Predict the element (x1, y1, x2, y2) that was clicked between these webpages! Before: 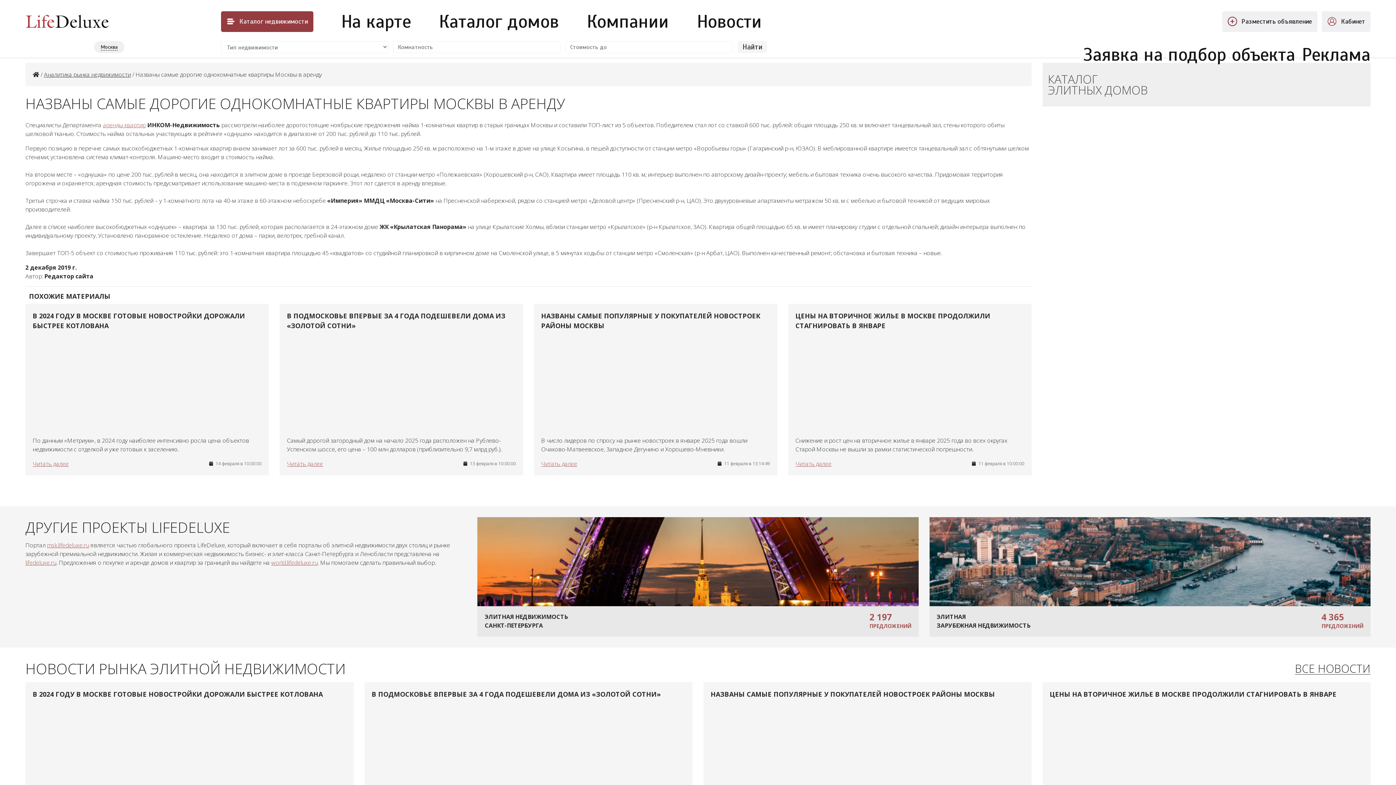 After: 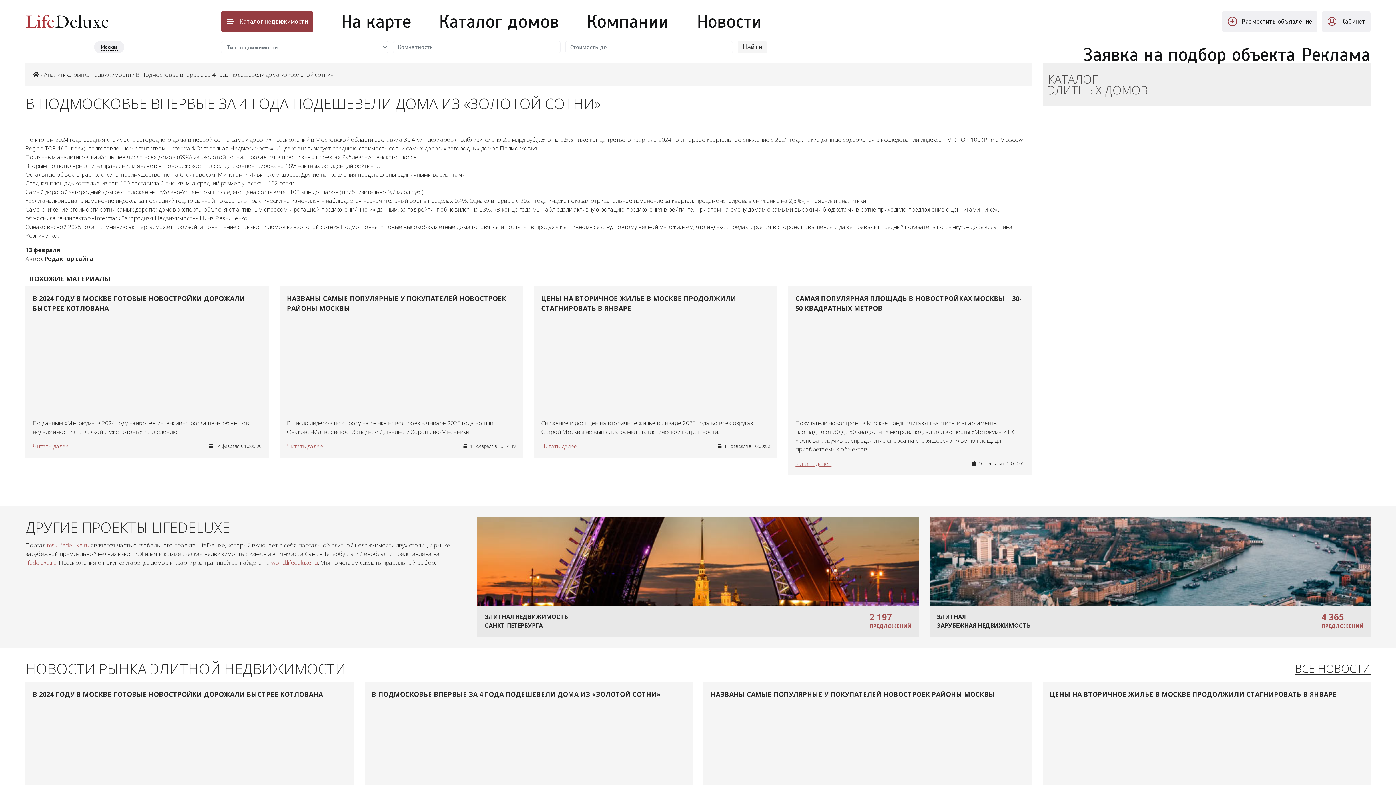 Action: bbox: (279, 304, 523, 475) label: В ПОДМОСКОВЬЕ ВПЕРВЫЕ ЗА 4 ГОДА ПОДЕШЕВЕЛИ ДОМА ИЗ «ЗОЛОТОЙ СОТНИ»
→

Самый дорогой загородный дом на начало 2025 года расположен на Рублево-Успенском шоссе, его цена – 100 млн долларов (приблизительно 9,7 млрд руб.).

Читать далее
 13 февраля в 10:00:00